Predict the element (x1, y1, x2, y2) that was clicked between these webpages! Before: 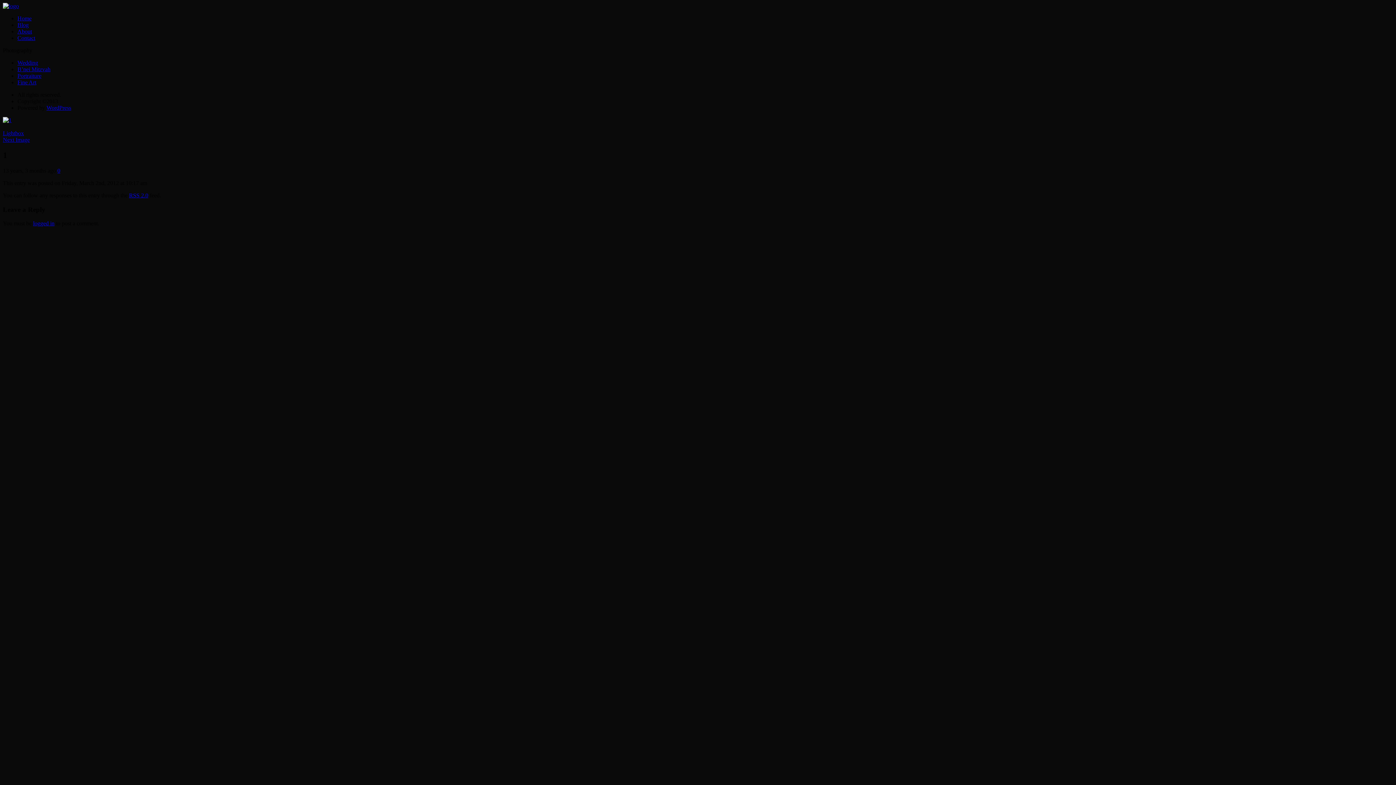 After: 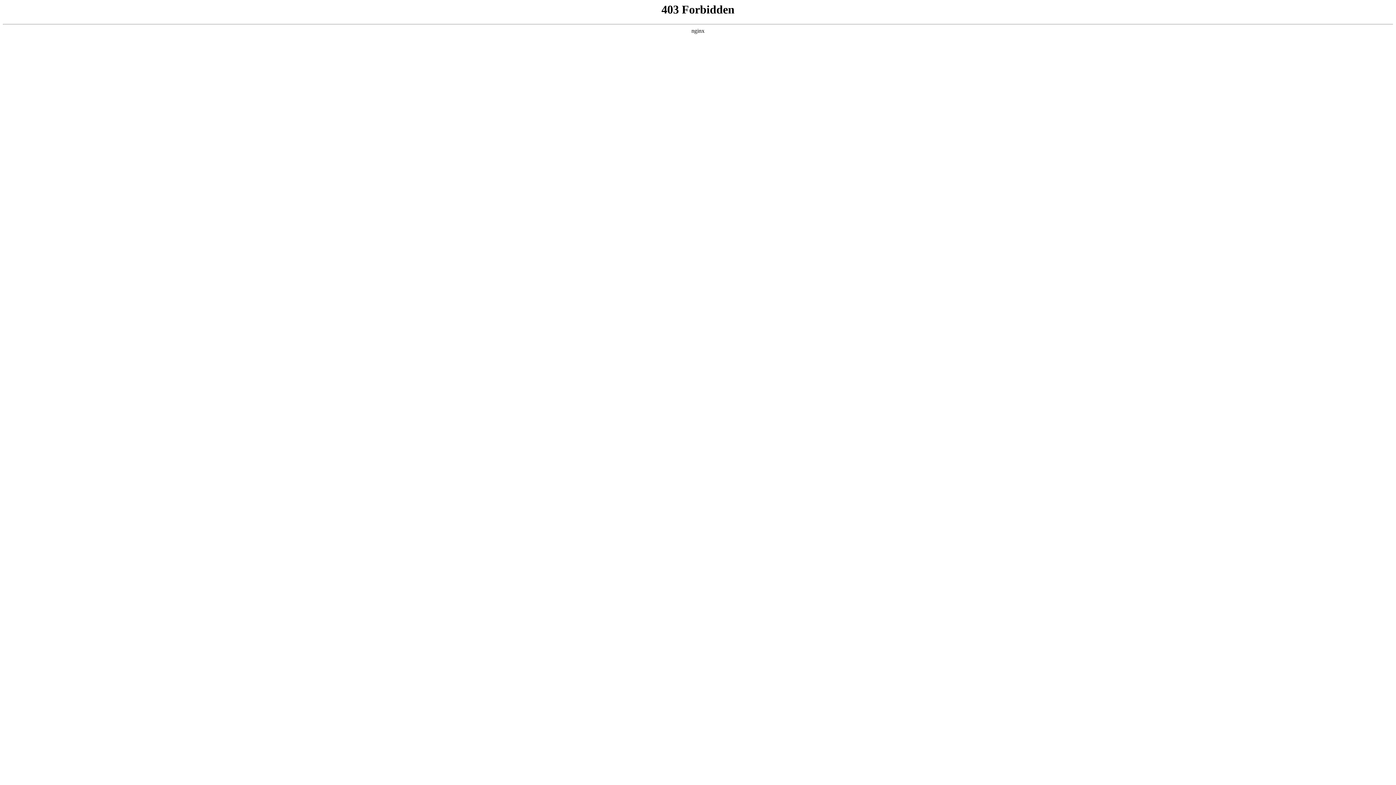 Action: label: WordPress bbox: (46, 104, 71, 110)